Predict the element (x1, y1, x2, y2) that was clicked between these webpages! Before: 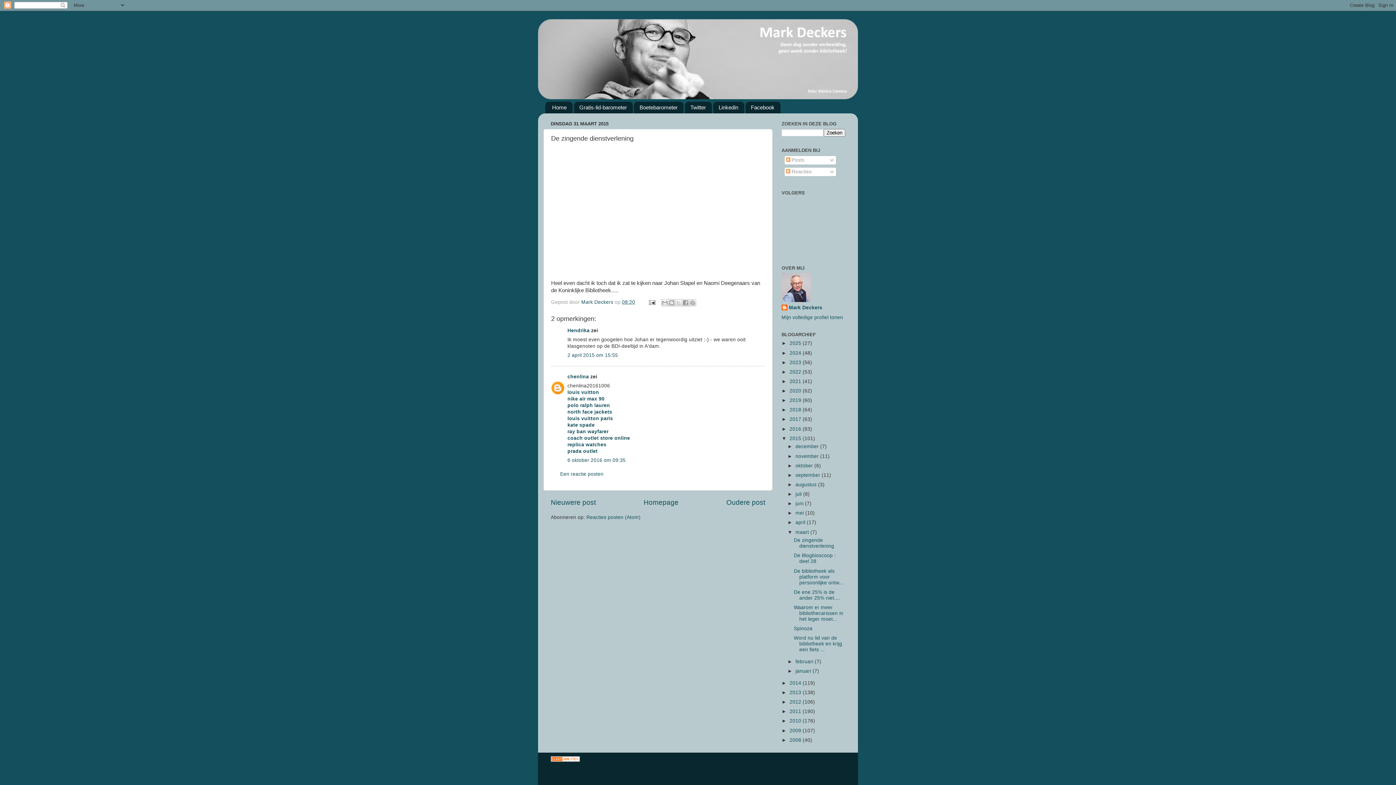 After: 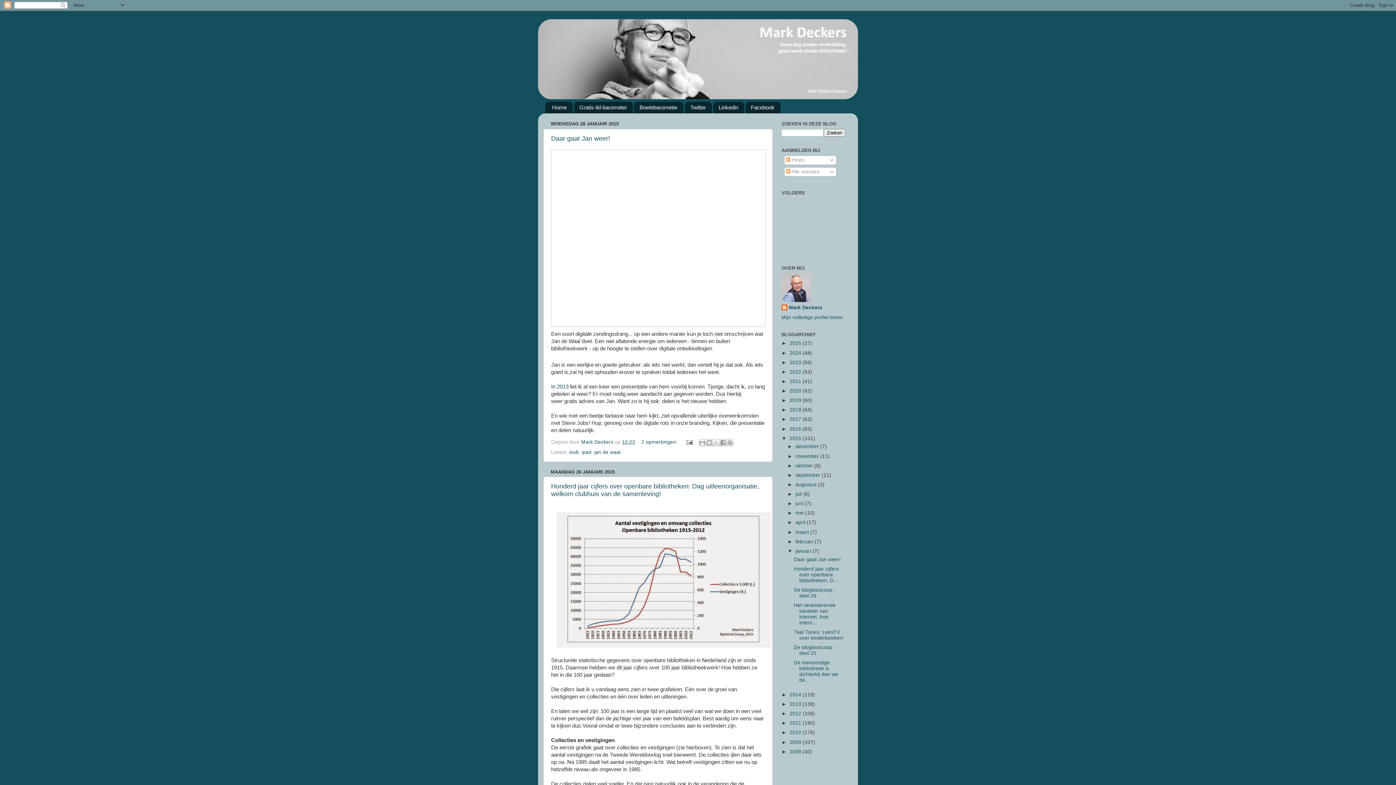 Action: label: januari  bbox: (795, 668, 812, 674)